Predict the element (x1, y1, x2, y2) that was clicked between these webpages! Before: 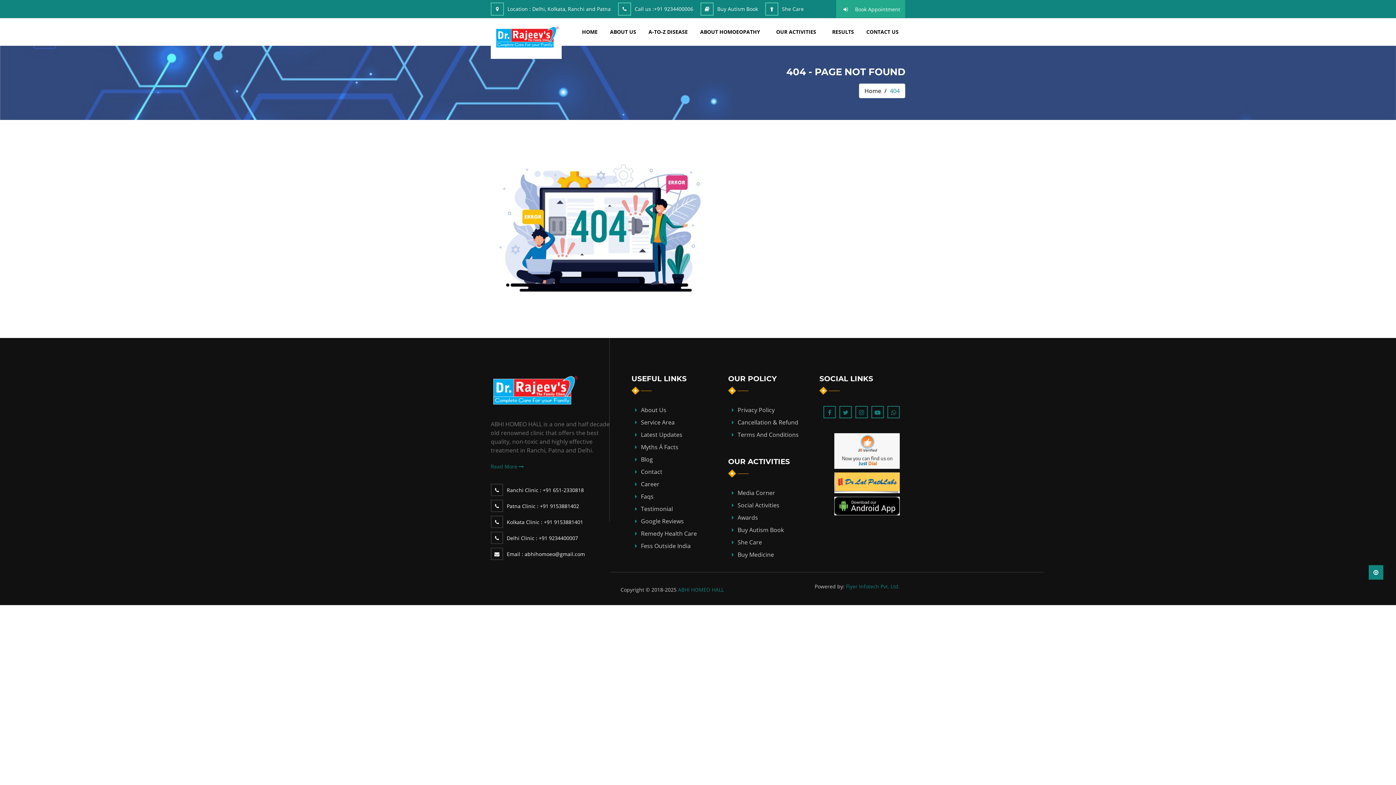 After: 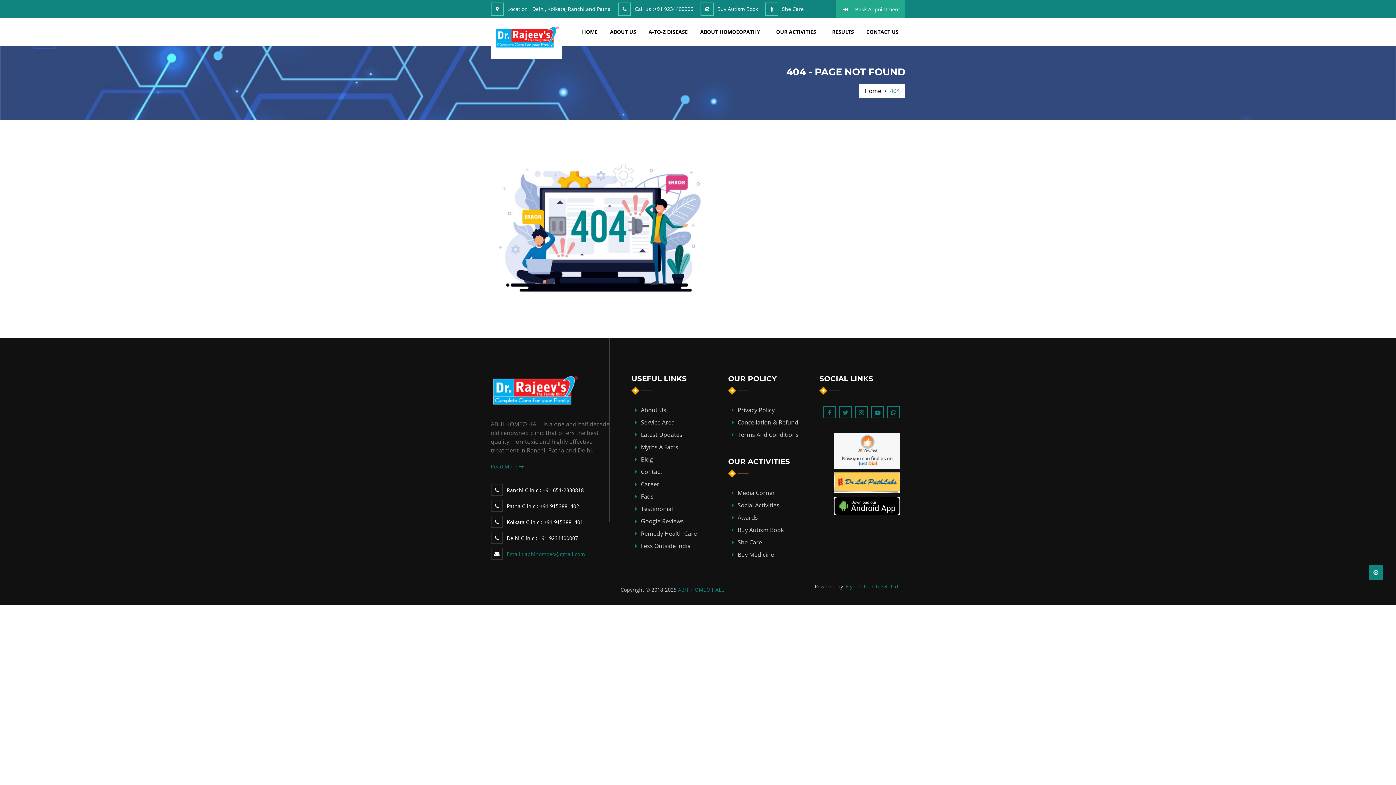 Action: label: Email : abhihomoeo@gmail.com bbox: (506, 550, 585, 557)